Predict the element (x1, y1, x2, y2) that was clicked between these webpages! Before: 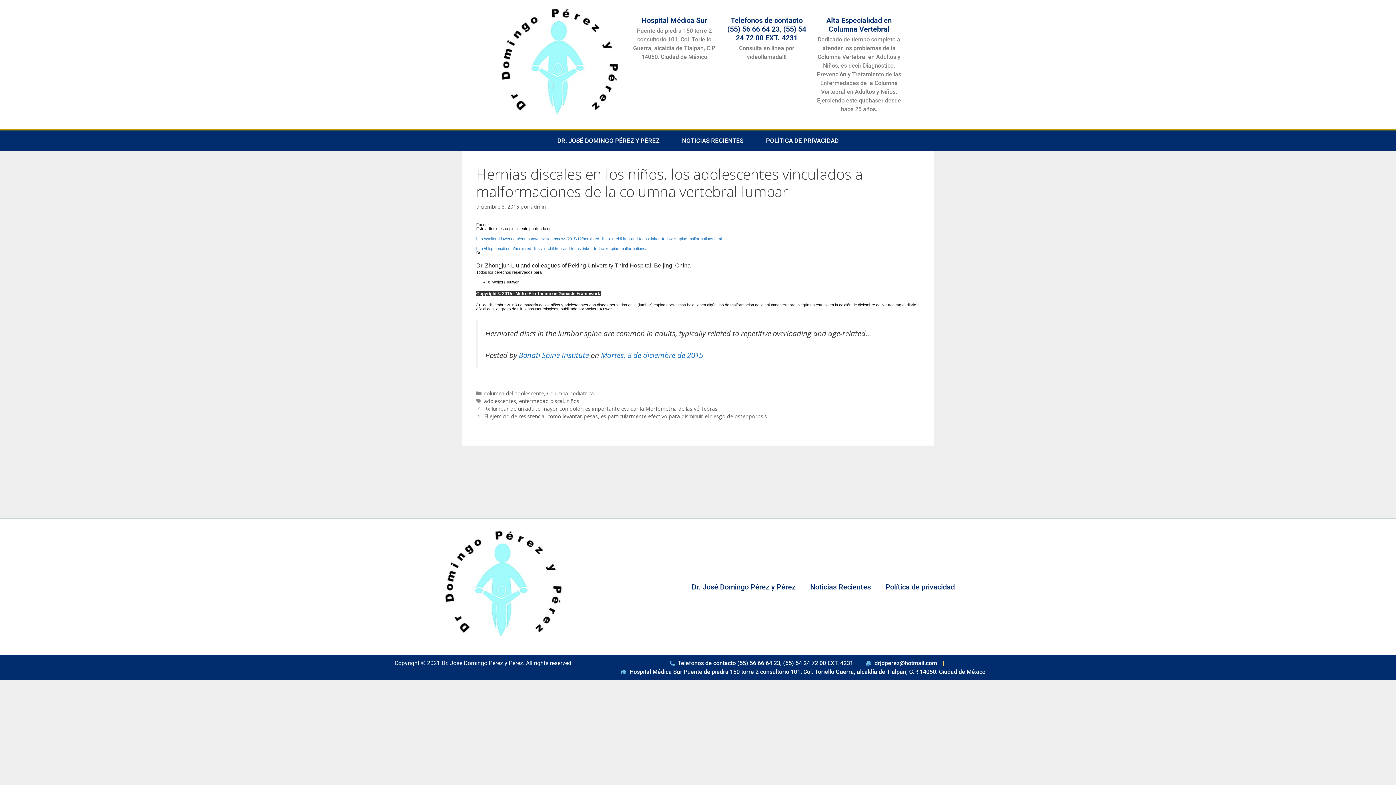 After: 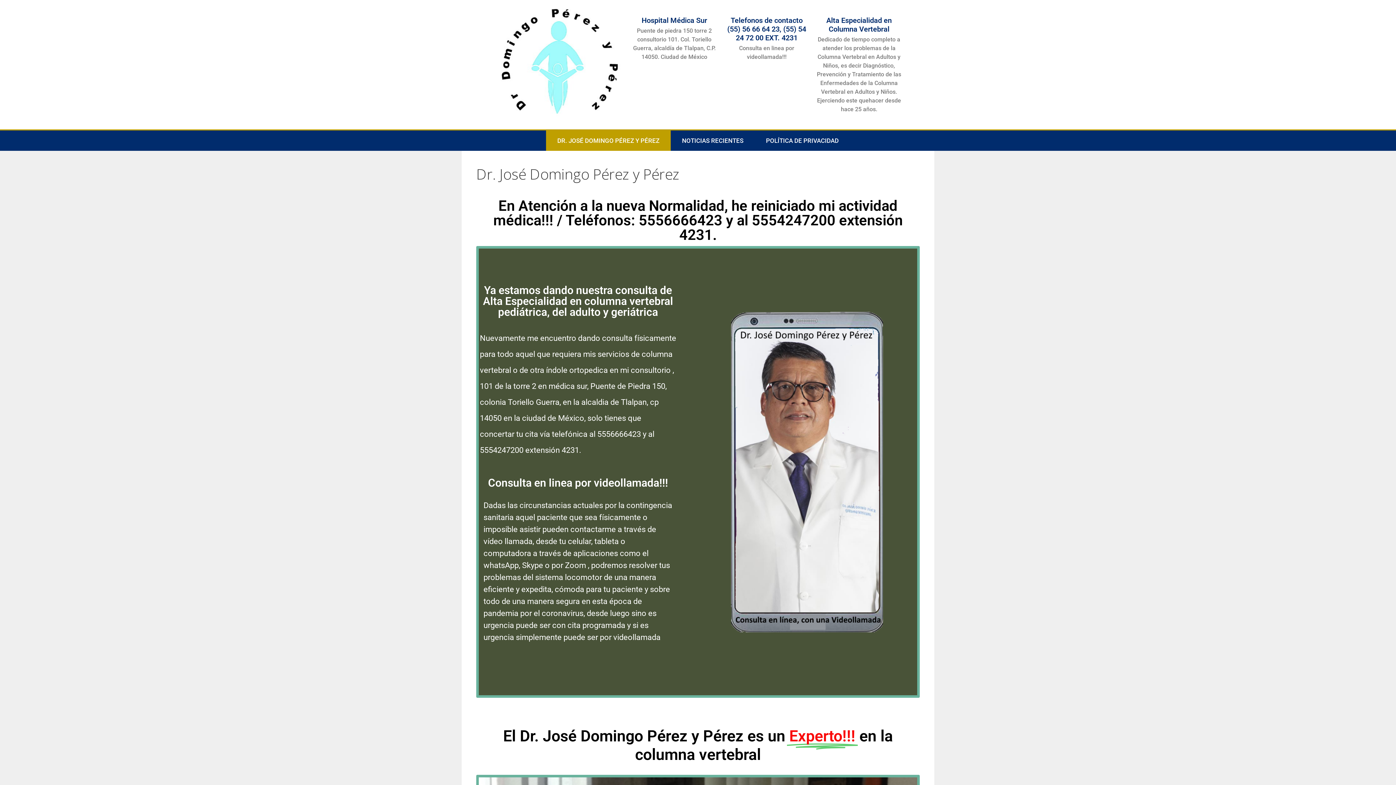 Action: bbox: (530, 203, 545, 210) label: admin